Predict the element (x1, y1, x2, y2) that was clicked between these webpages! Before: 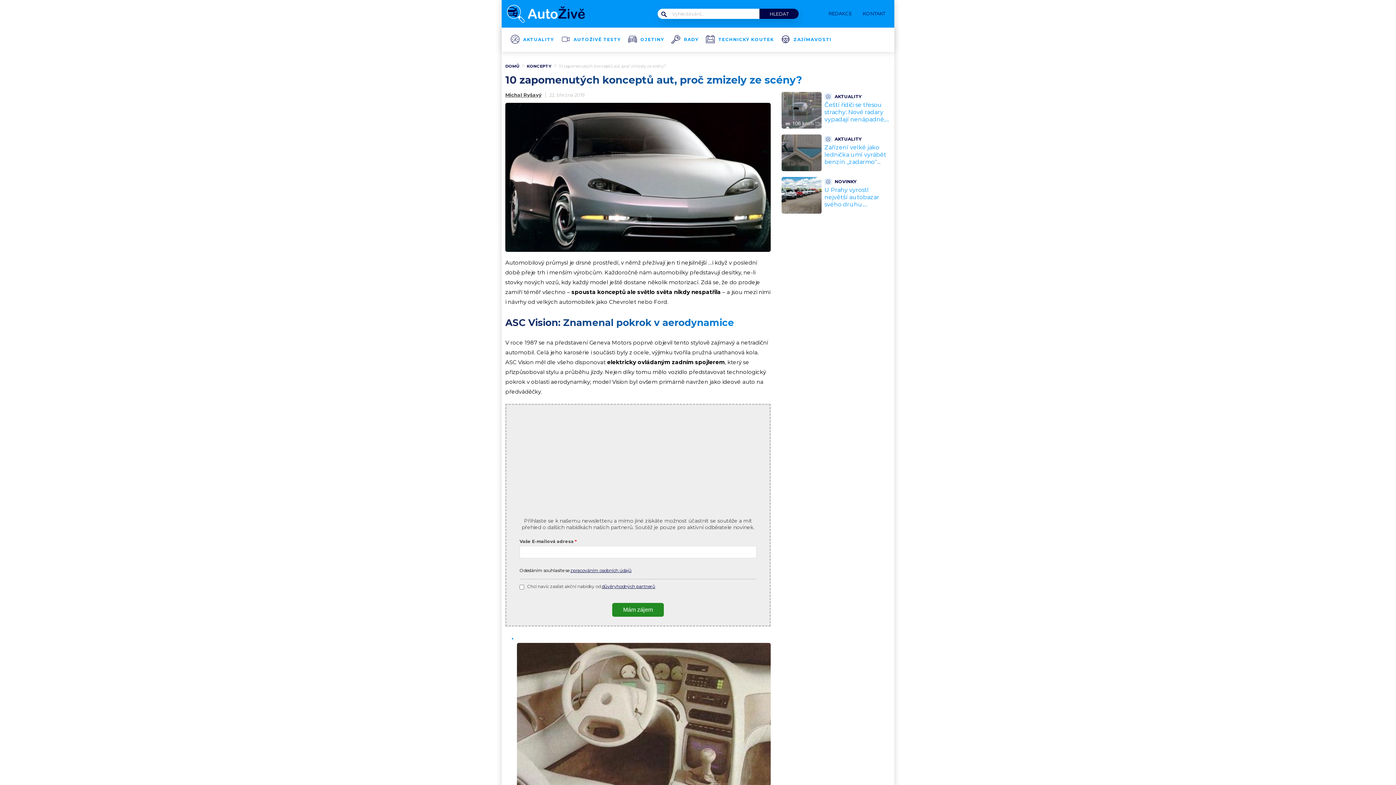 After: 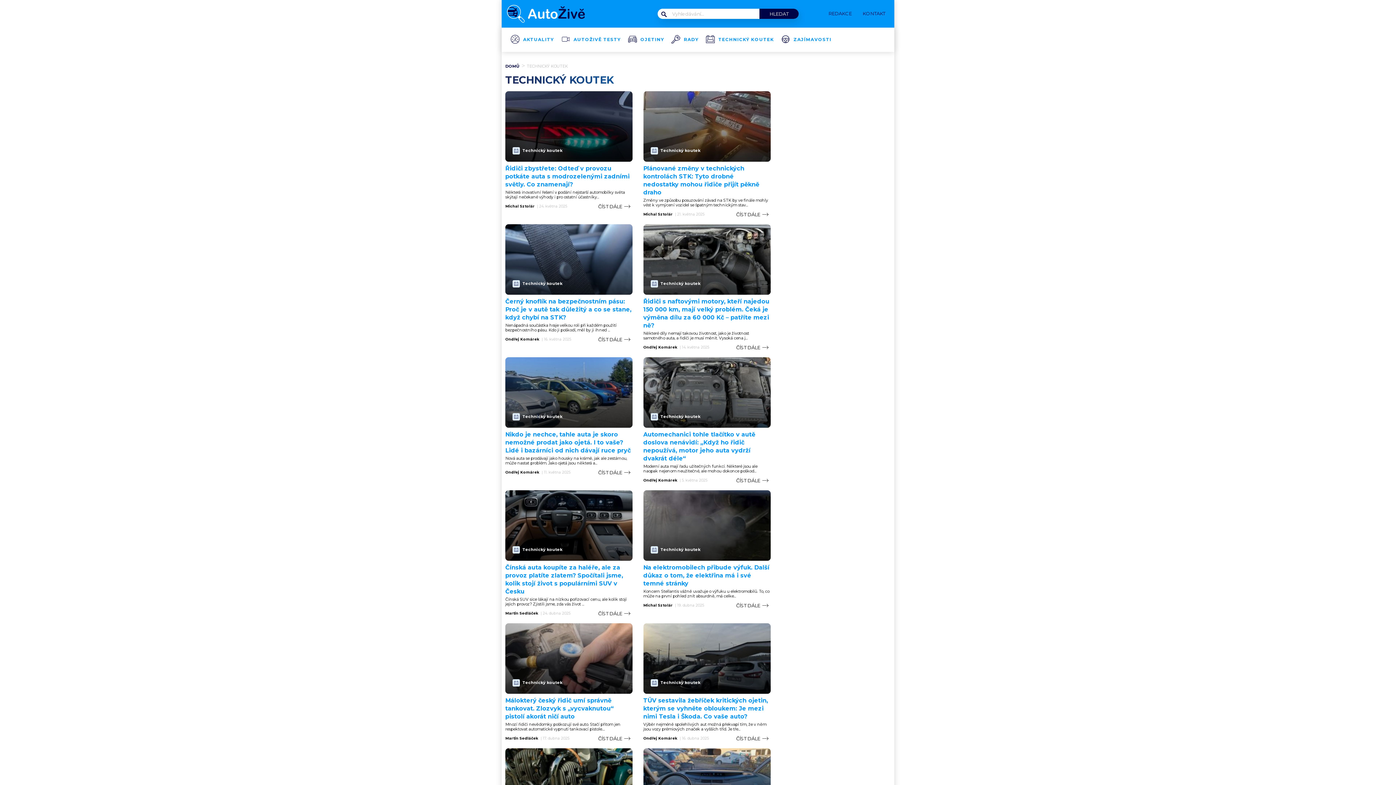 Action: bbox: (718, 37, 774, 41) label: TECHNICKÝ KOUTEK